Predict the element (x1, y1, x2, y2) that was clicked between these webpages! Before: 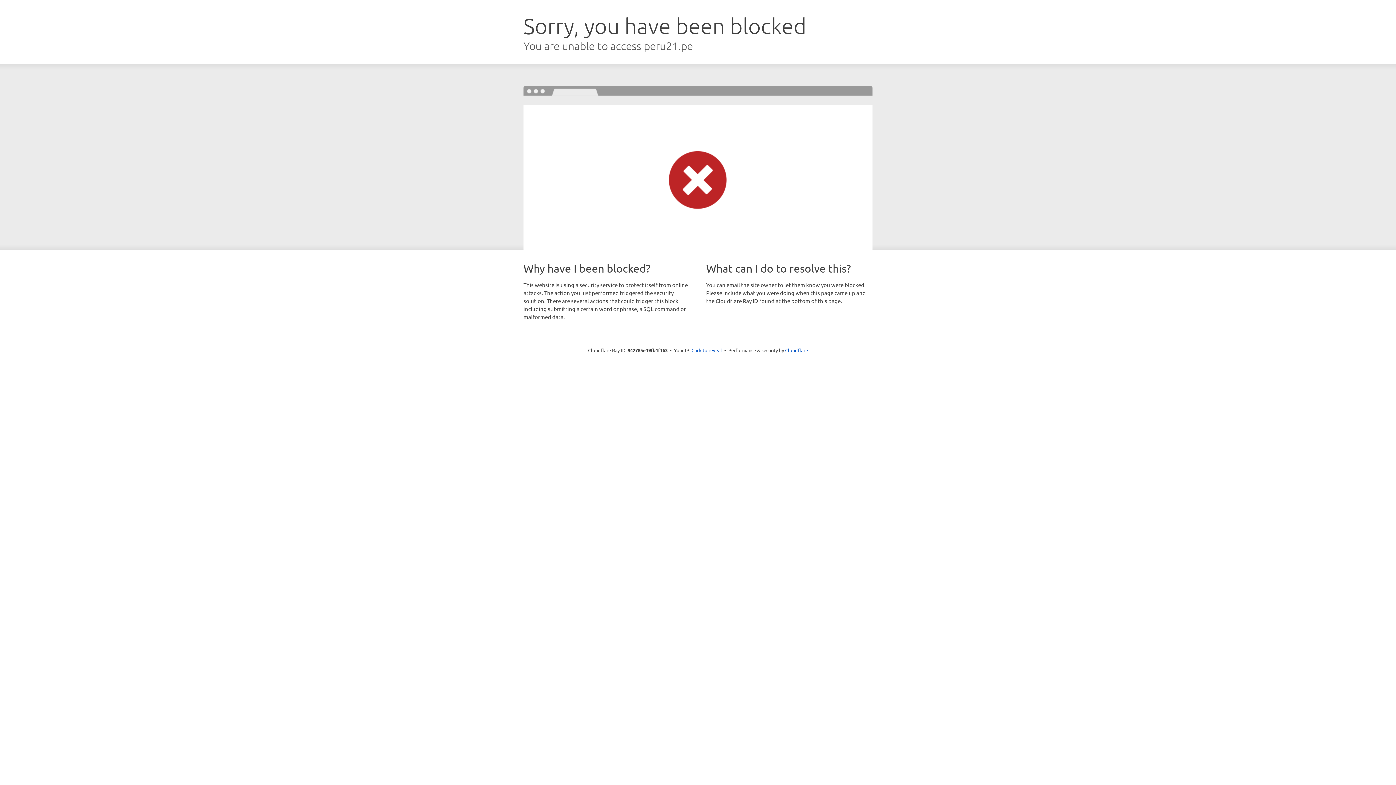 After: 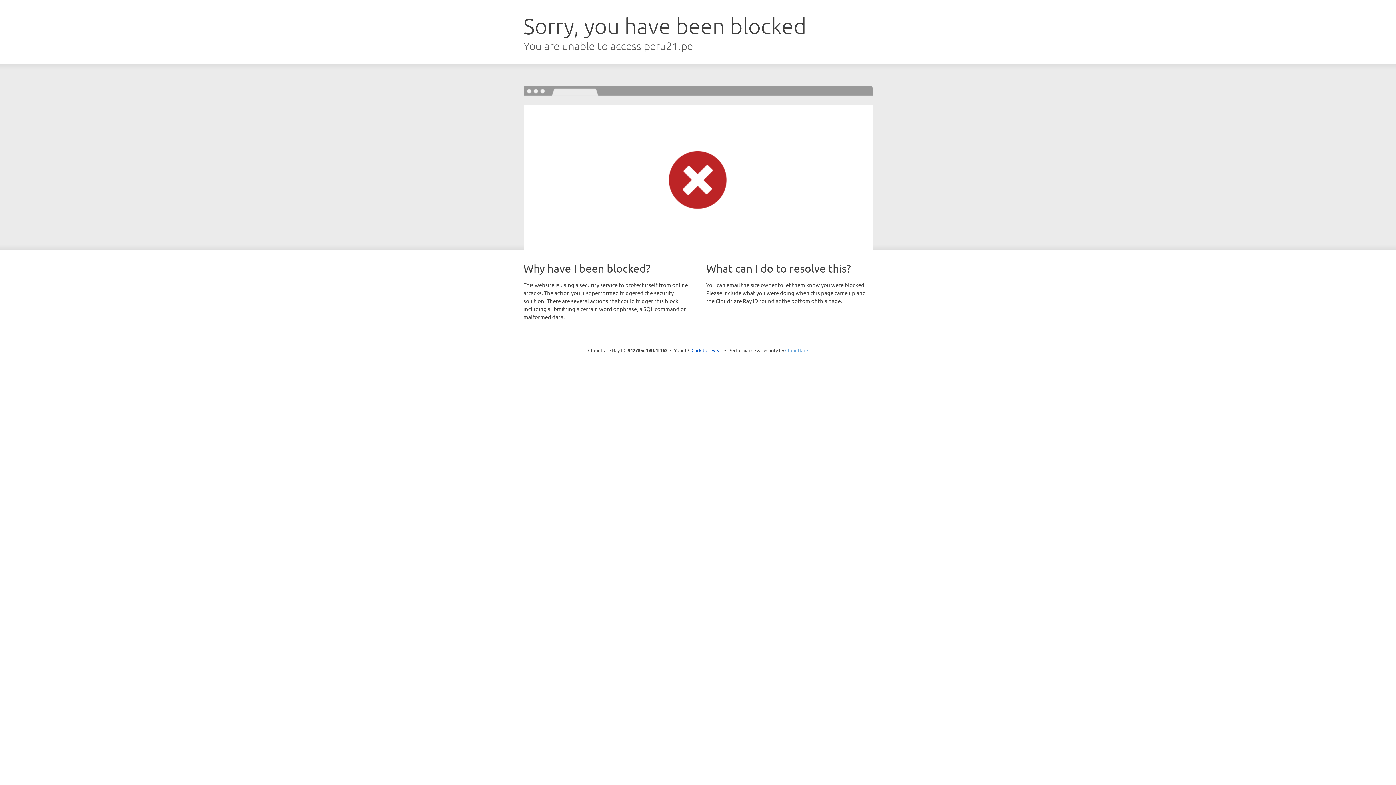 Action: label: Cloudflare bbox: (785, 347, 808, 353)